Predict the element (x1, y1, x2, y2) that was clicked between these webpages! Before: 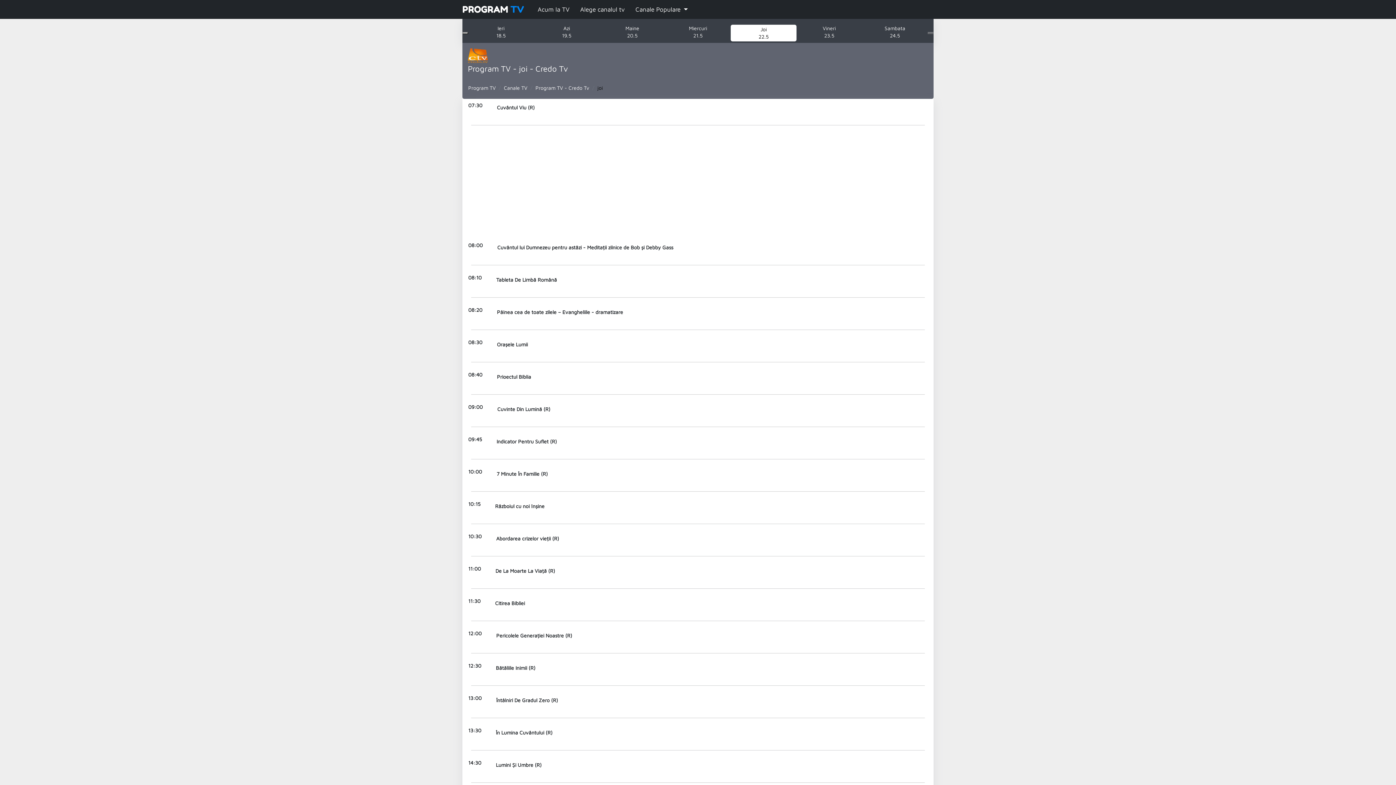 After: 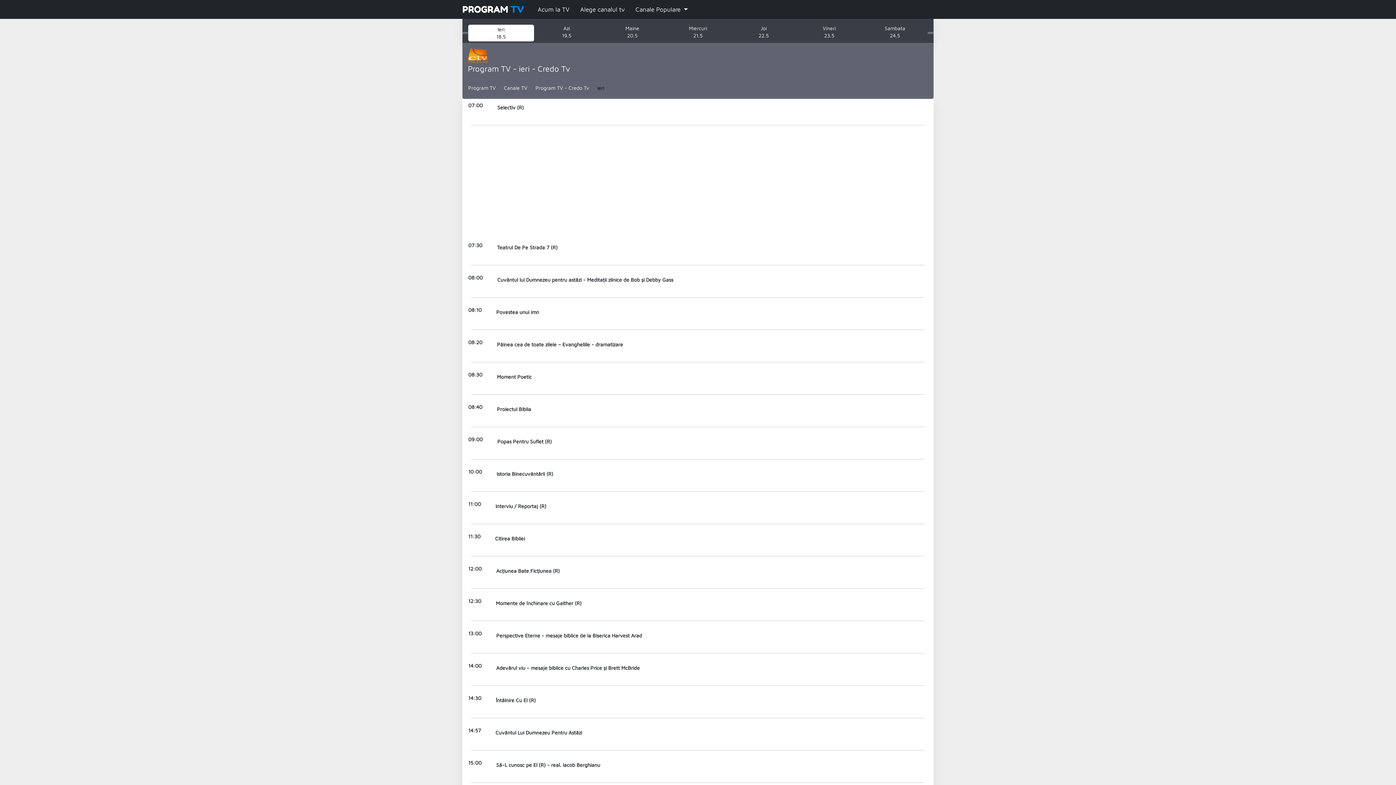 Action: label: Ieri
18.5 bbox: (468, 24, 534, 39)